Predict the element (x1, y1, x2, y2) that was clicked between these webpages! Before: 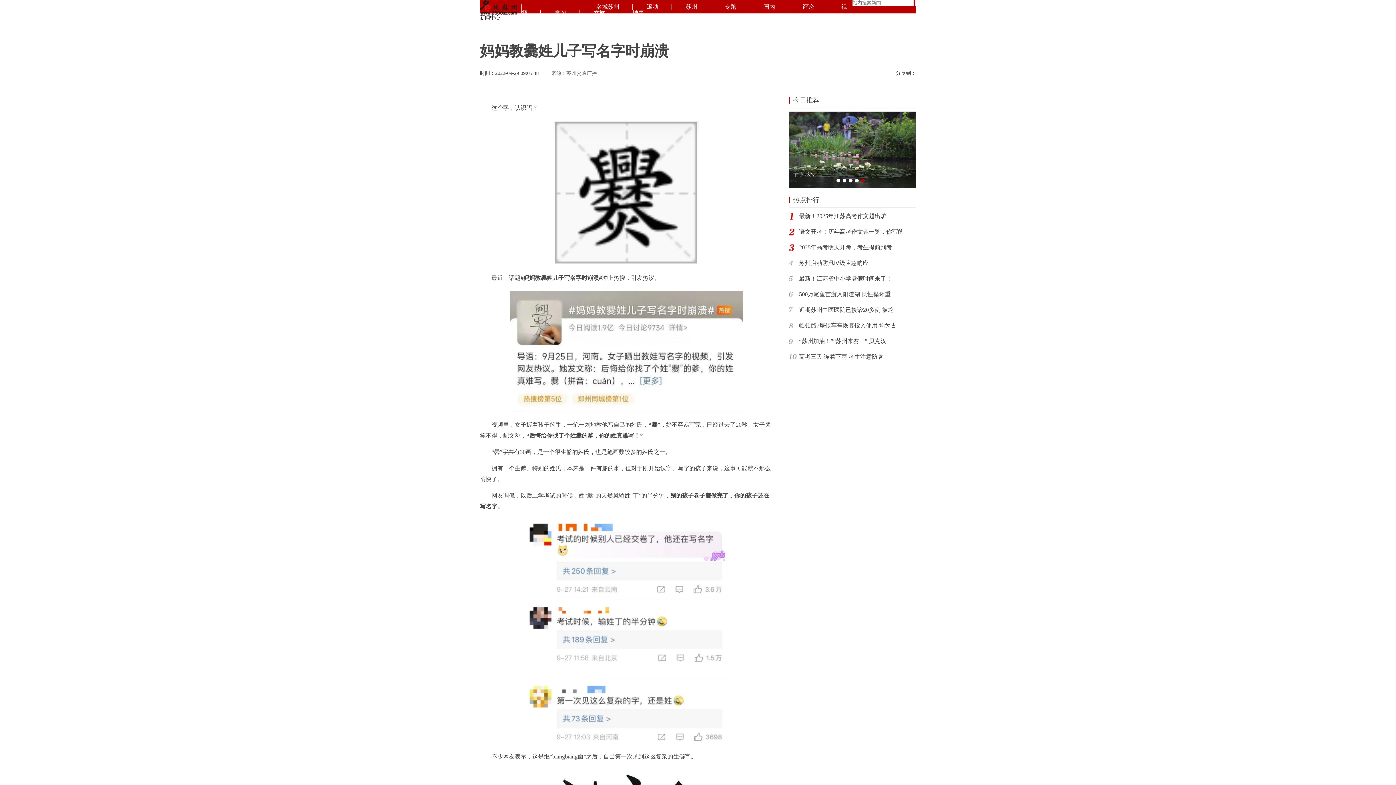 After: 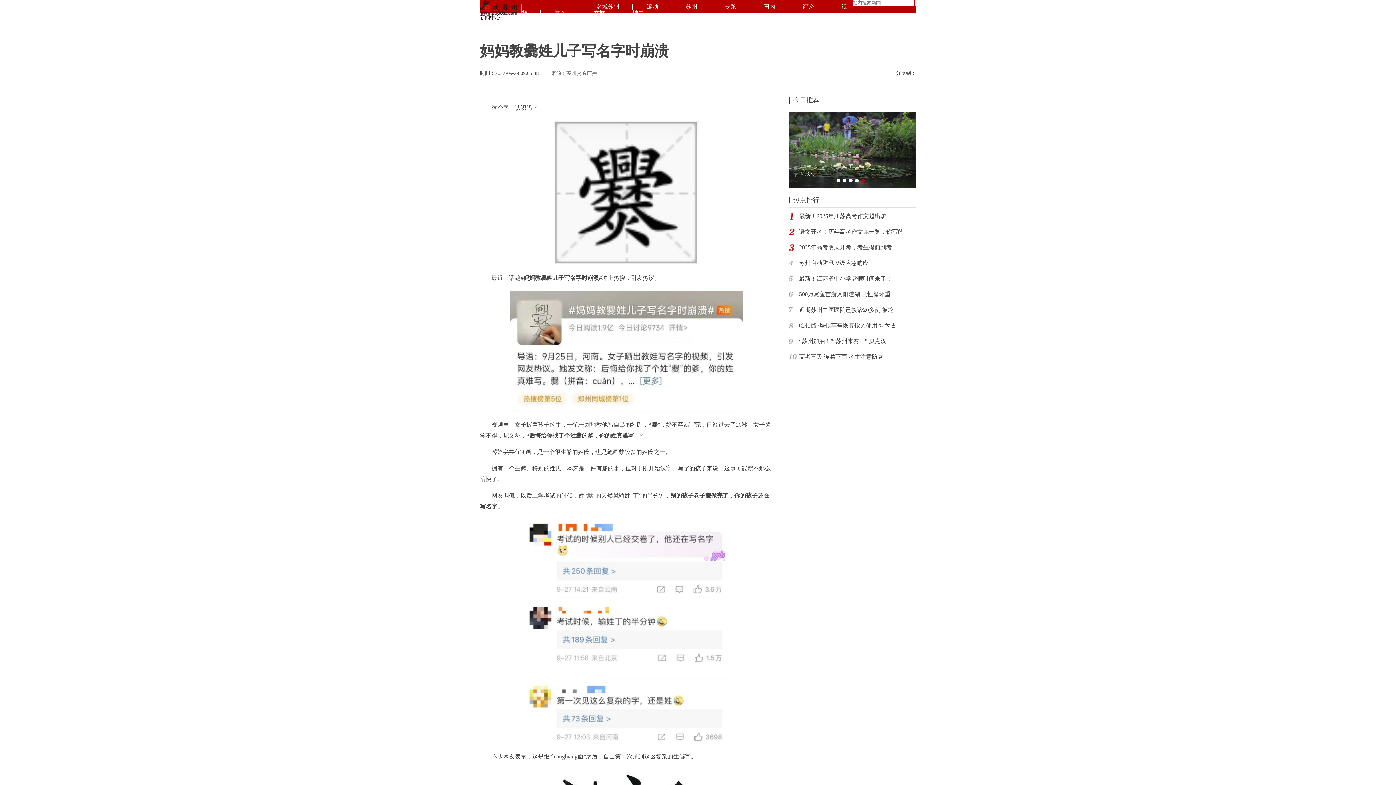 Action: label: 苏州 bbox: (673, 3, 710, 9)